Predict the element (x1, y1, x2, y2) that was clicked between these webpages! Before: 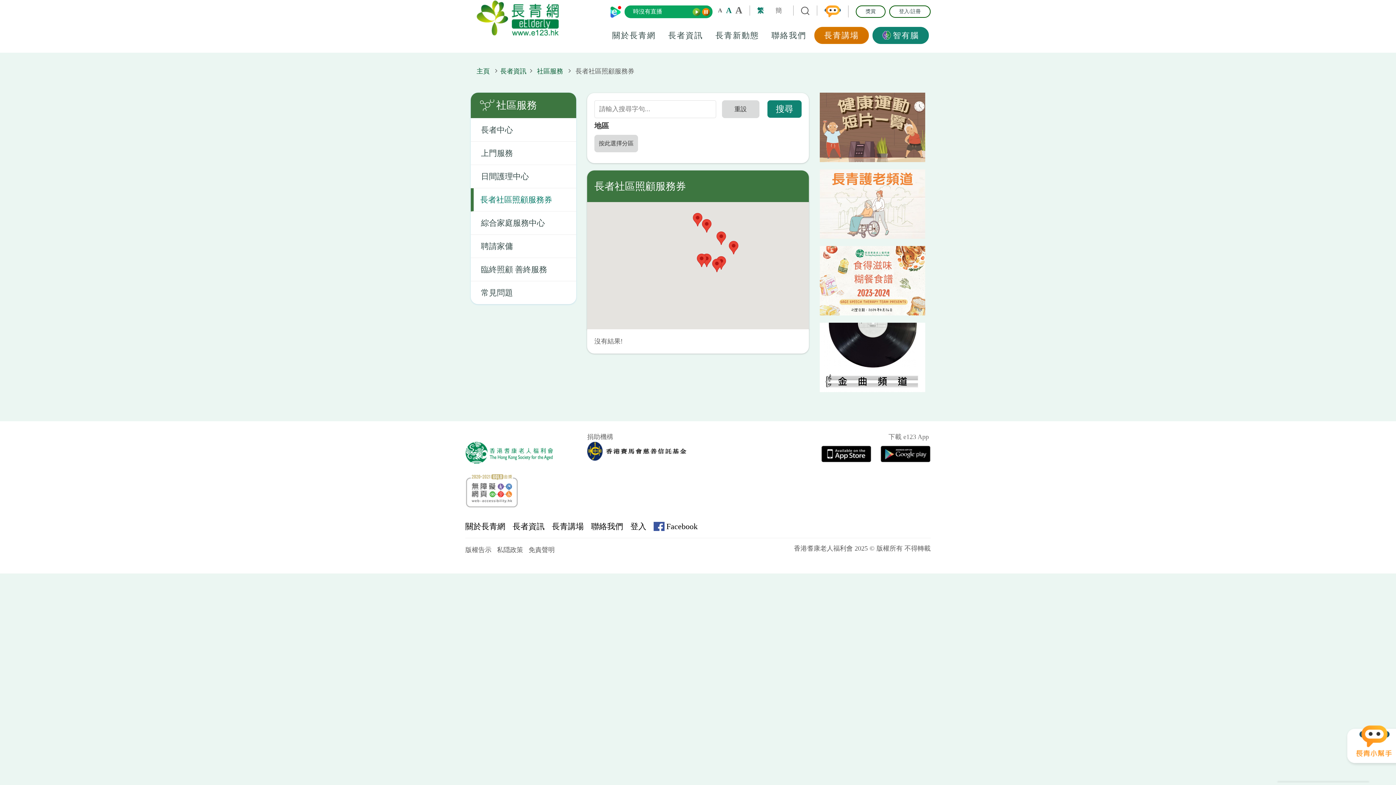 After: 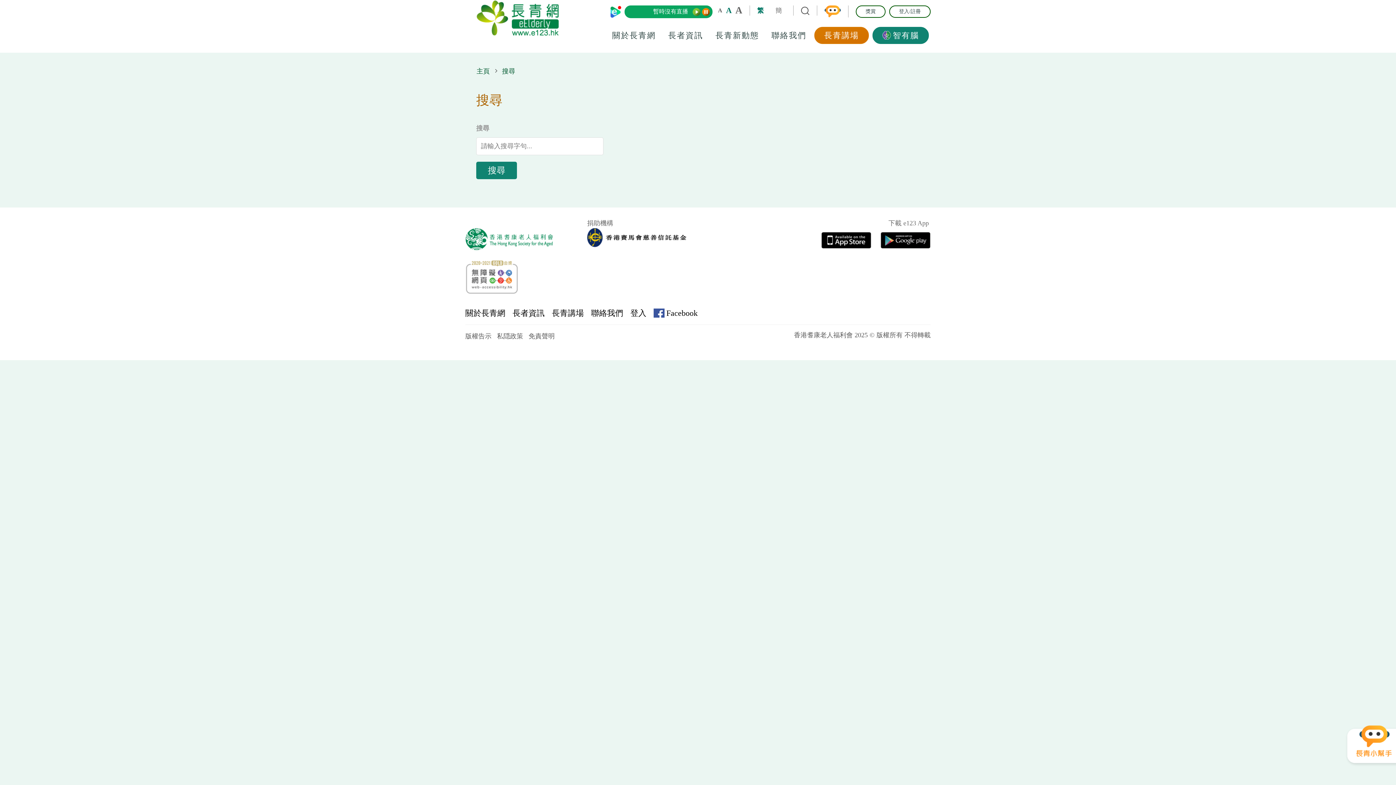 Action: bbox: (801, 7, 809, 13)